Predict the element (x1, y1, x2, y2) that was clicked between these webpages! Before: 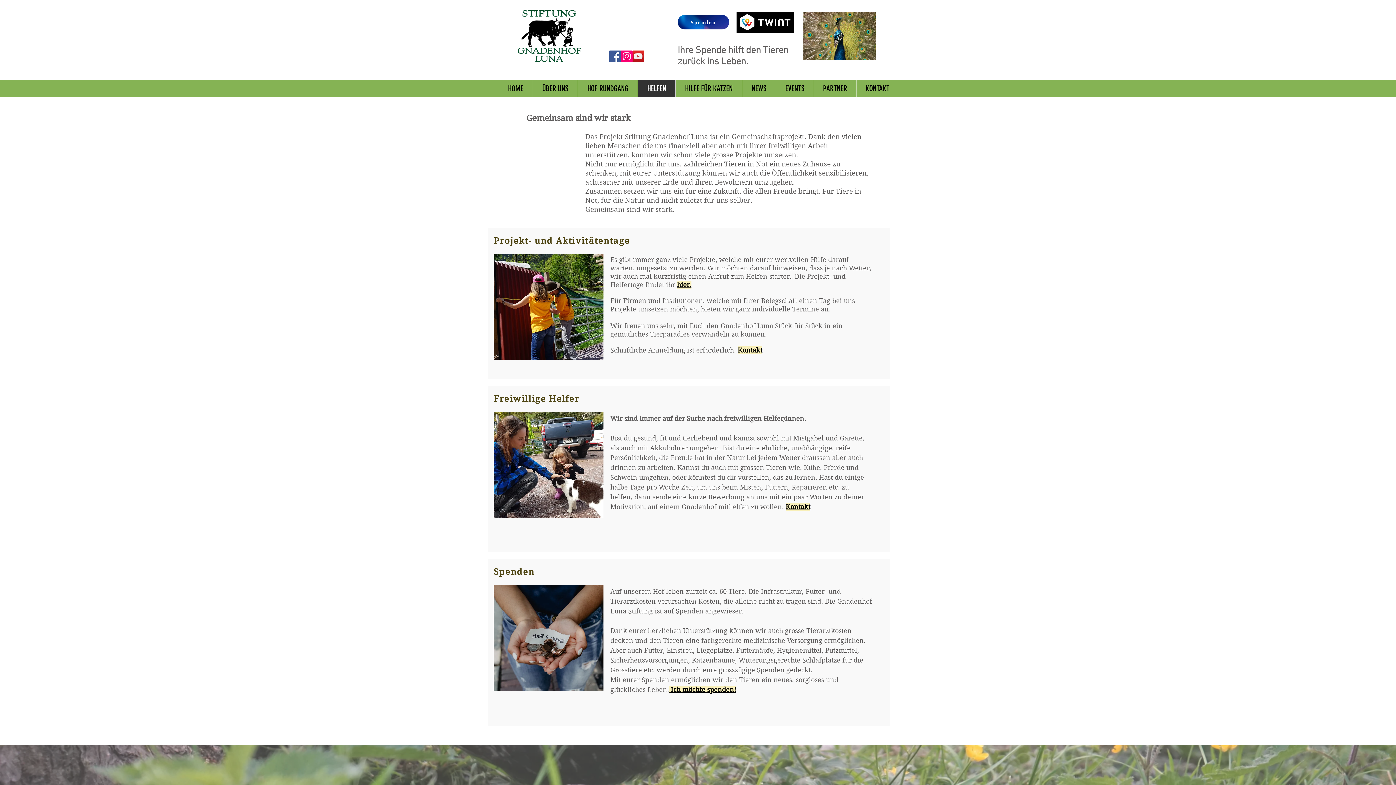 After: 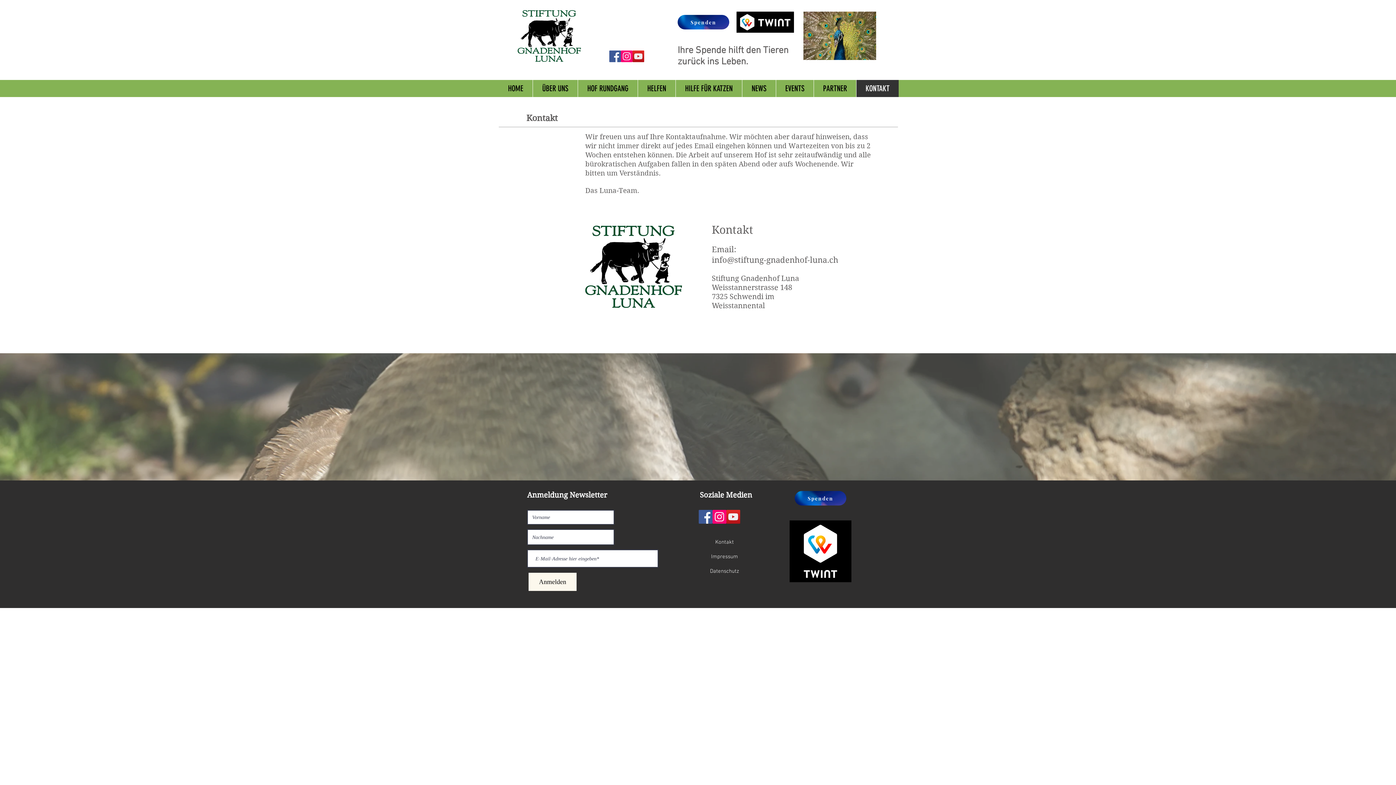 Action: label: Kontakt bbox: (737, 346, 762, 354)